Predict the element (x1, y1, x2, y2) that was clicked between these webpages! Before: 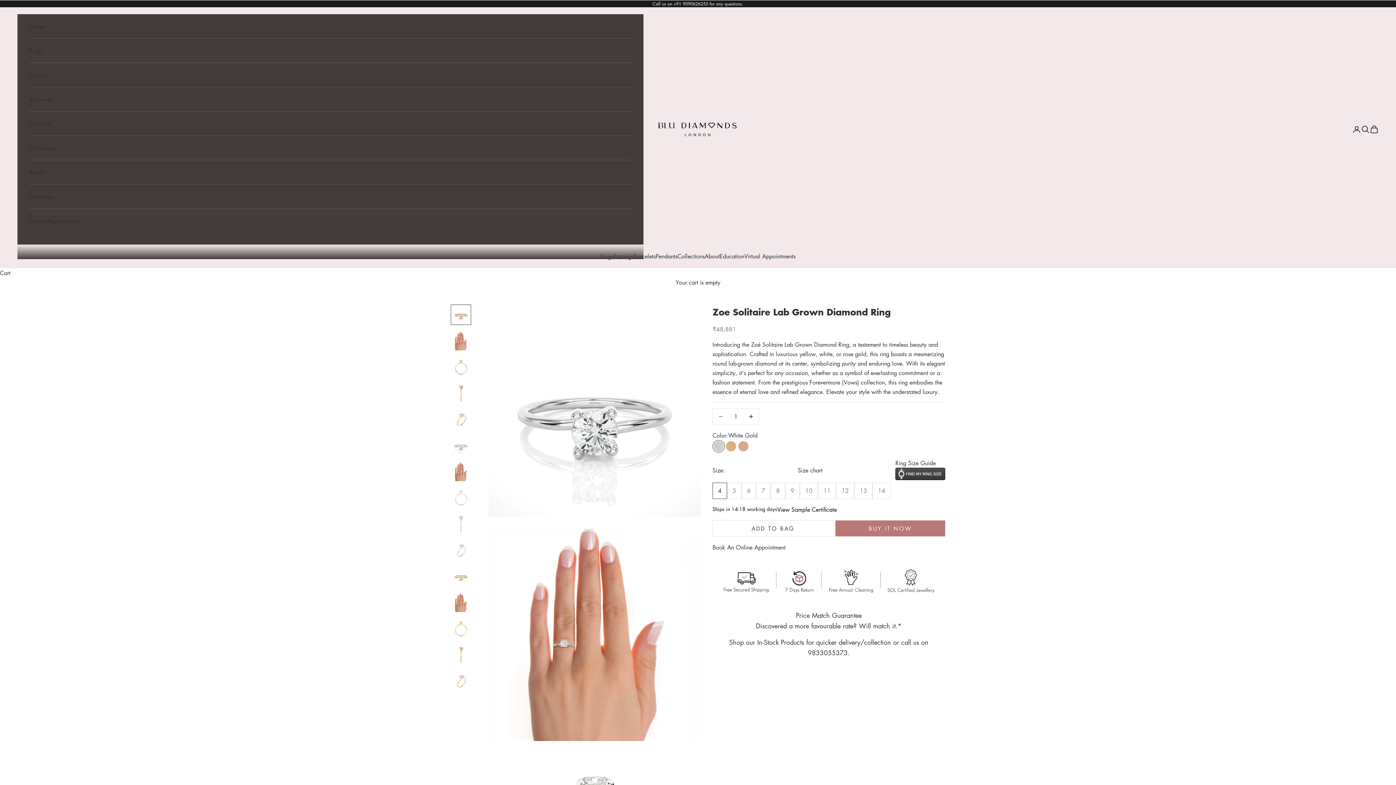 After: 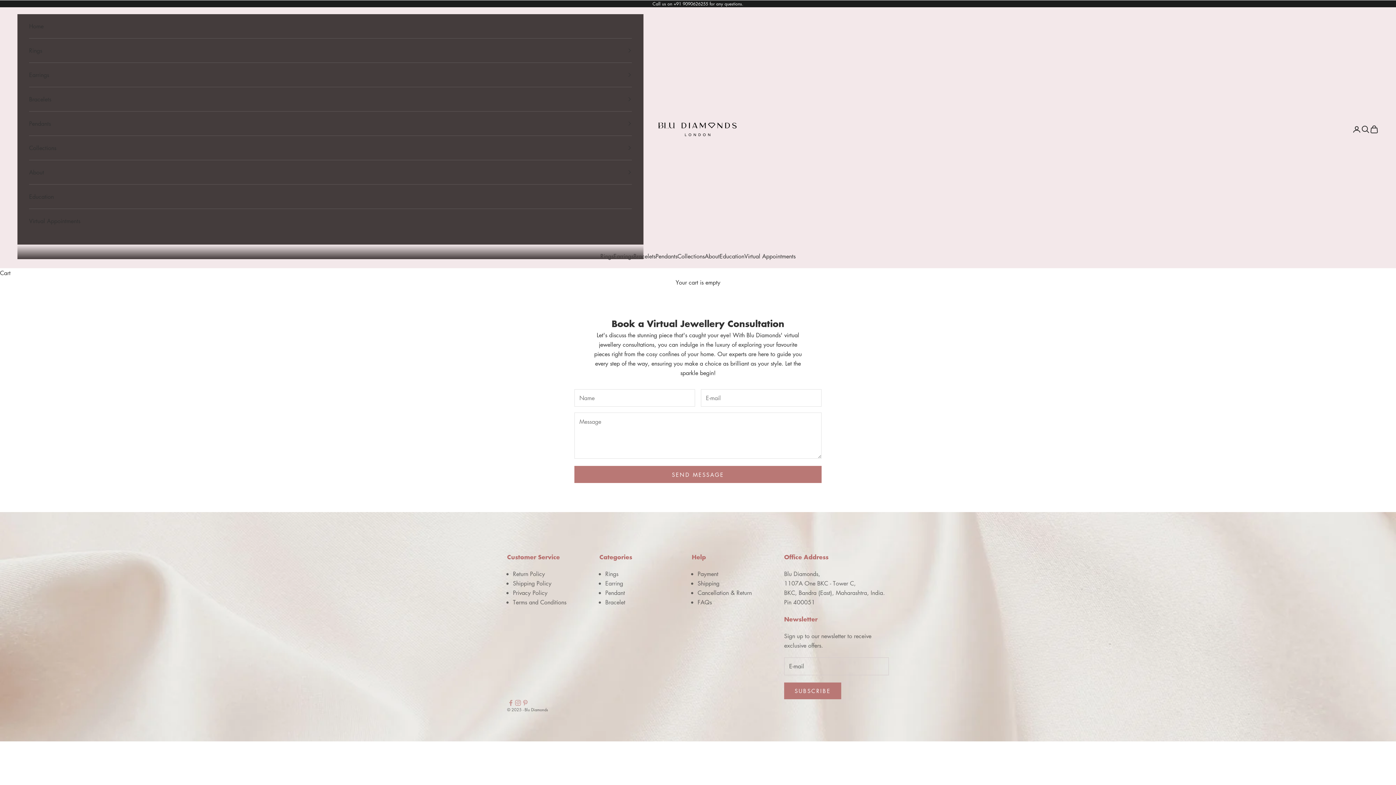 Action: bbox: (712, 543, 785, 551) label: Book An Online Appointment